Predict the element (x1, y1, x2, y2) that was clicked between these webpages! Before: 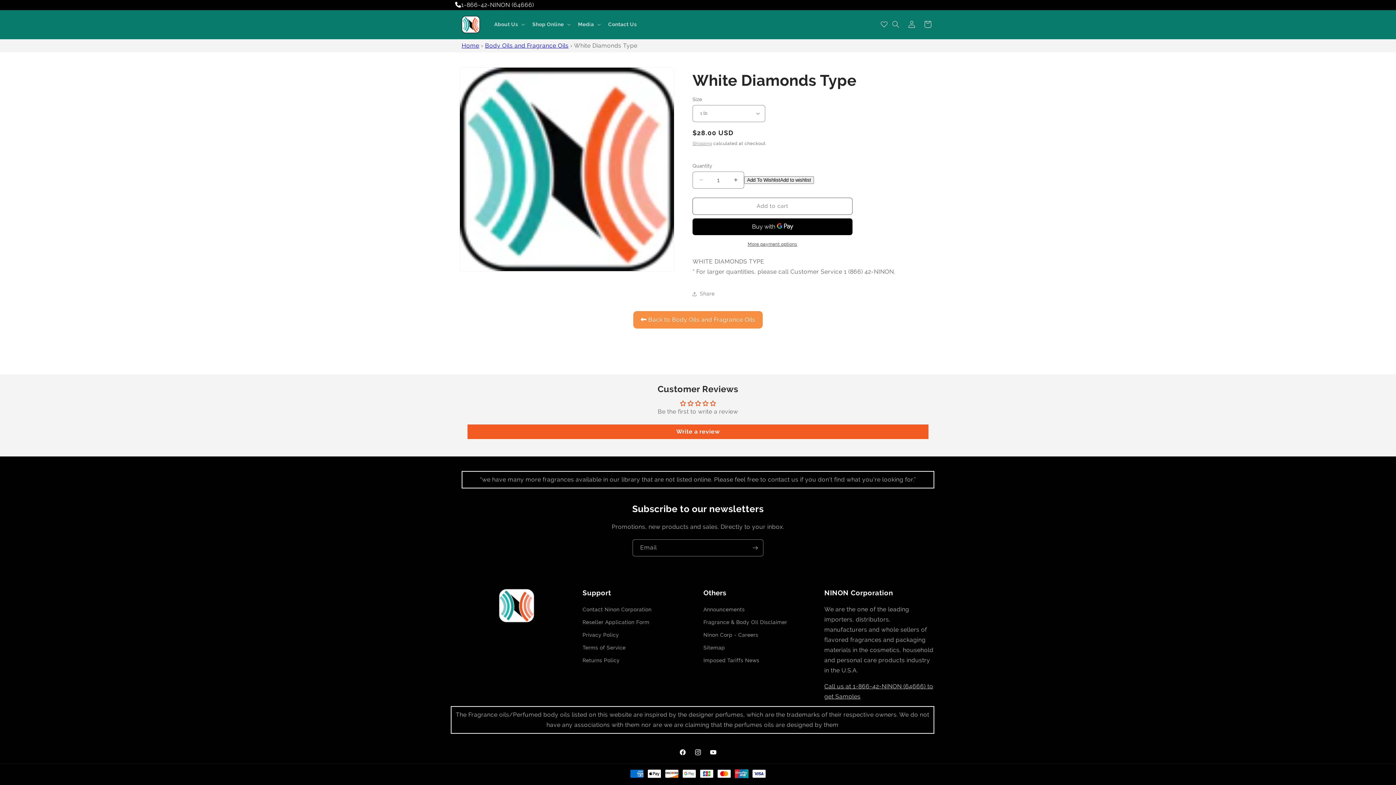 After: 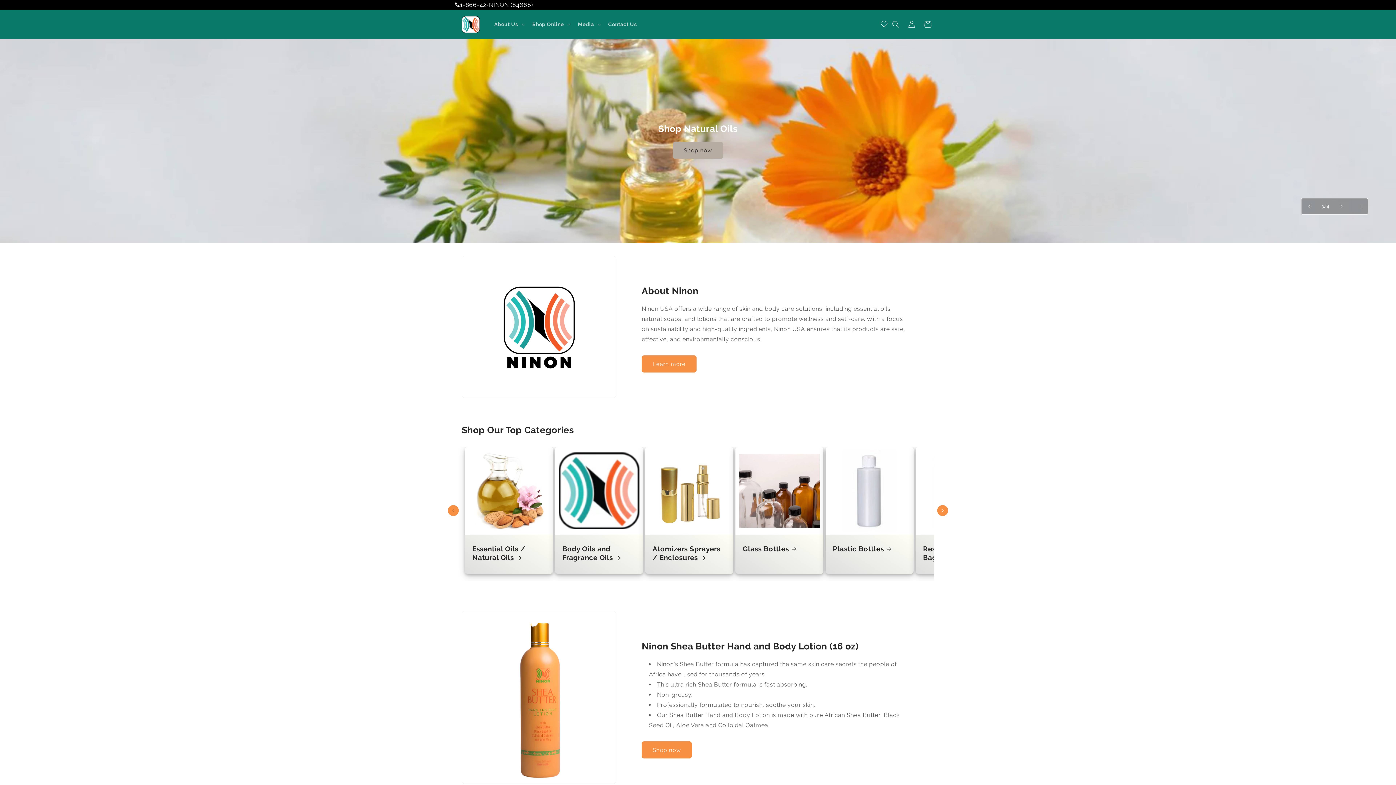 Action: bbox: (461, 42, 479, 48) label: Home